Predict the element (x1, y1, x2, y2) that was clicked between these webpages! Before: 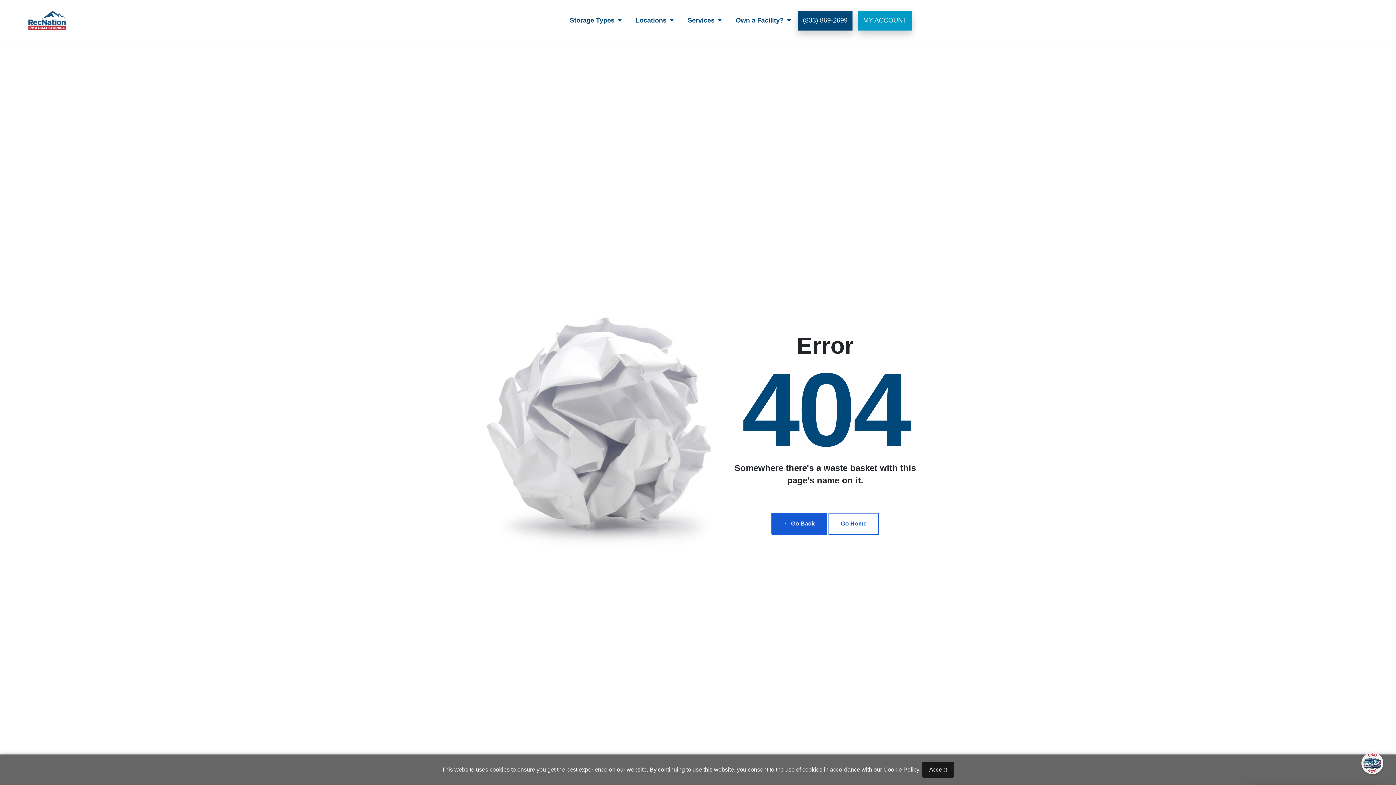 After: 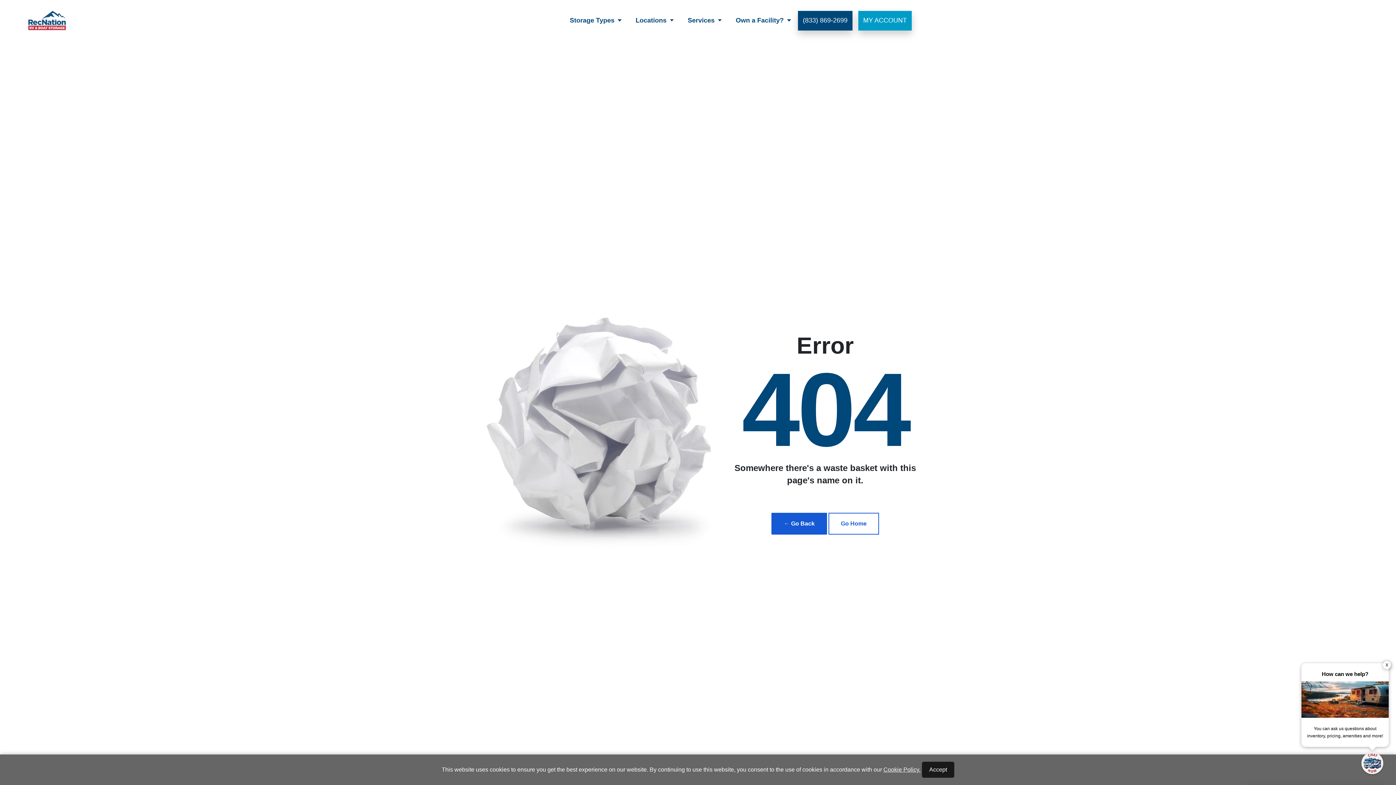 Action: bbox: (728, 0, 798, 41) label: Own a Facility?